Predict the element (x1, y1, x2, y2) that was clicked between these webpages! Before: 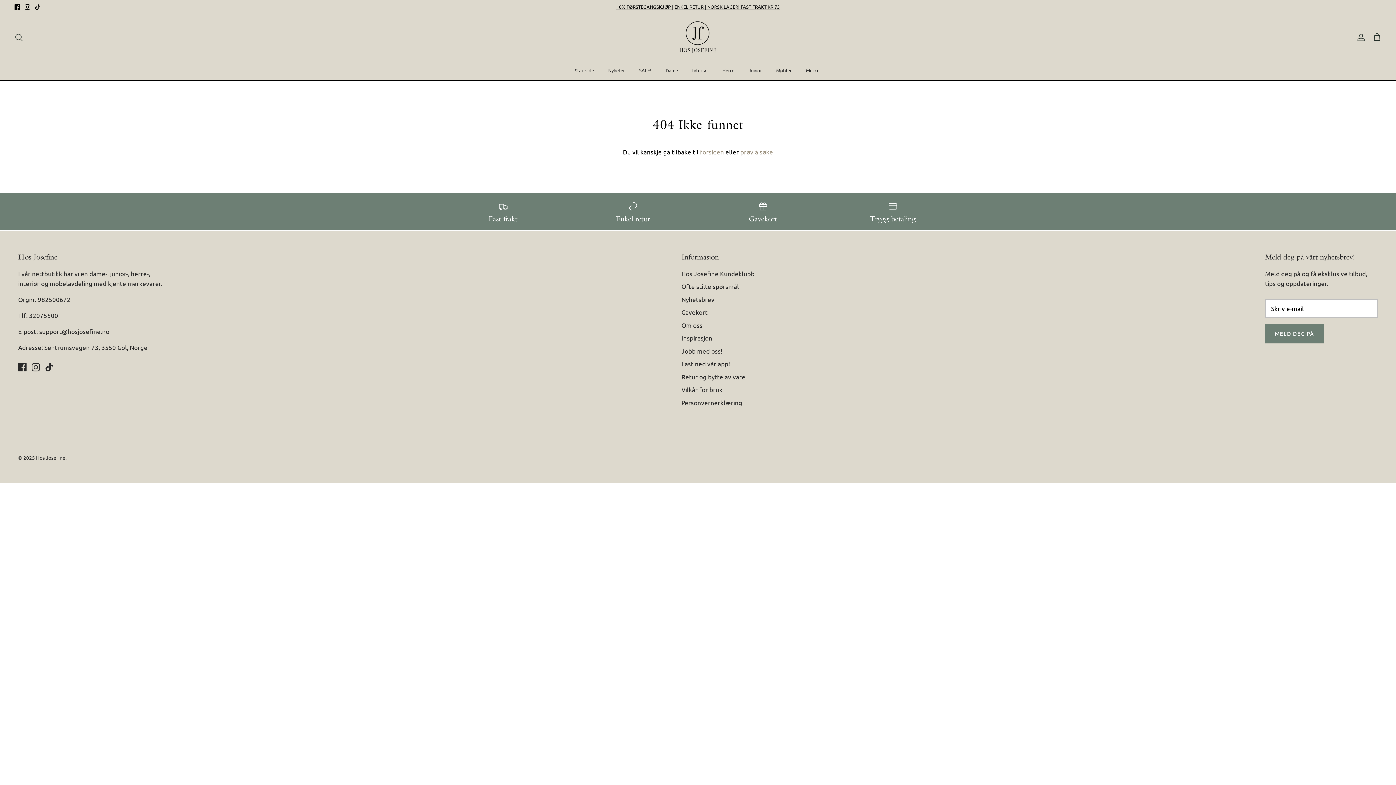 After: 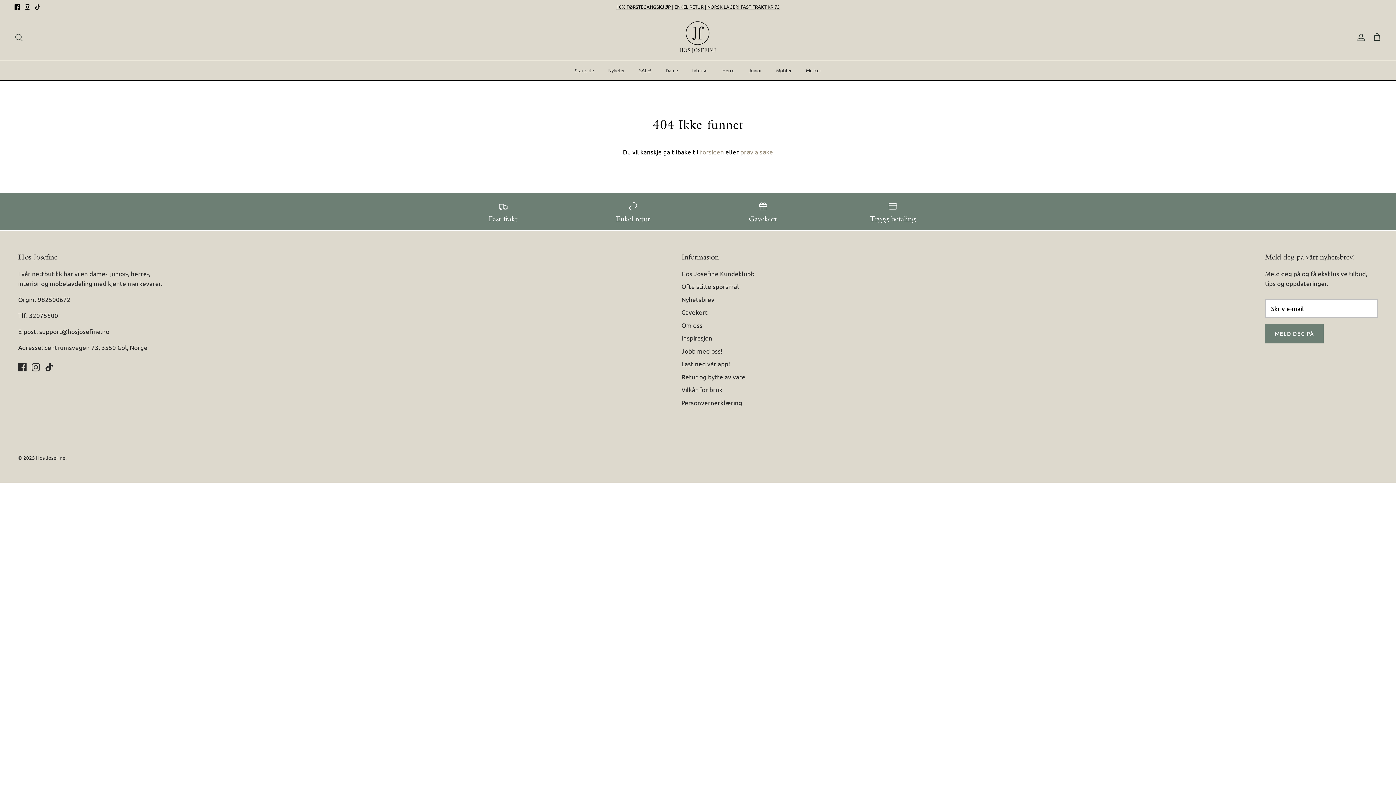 Action: bbox: (34, 4, 40, 9) label: Tiktok